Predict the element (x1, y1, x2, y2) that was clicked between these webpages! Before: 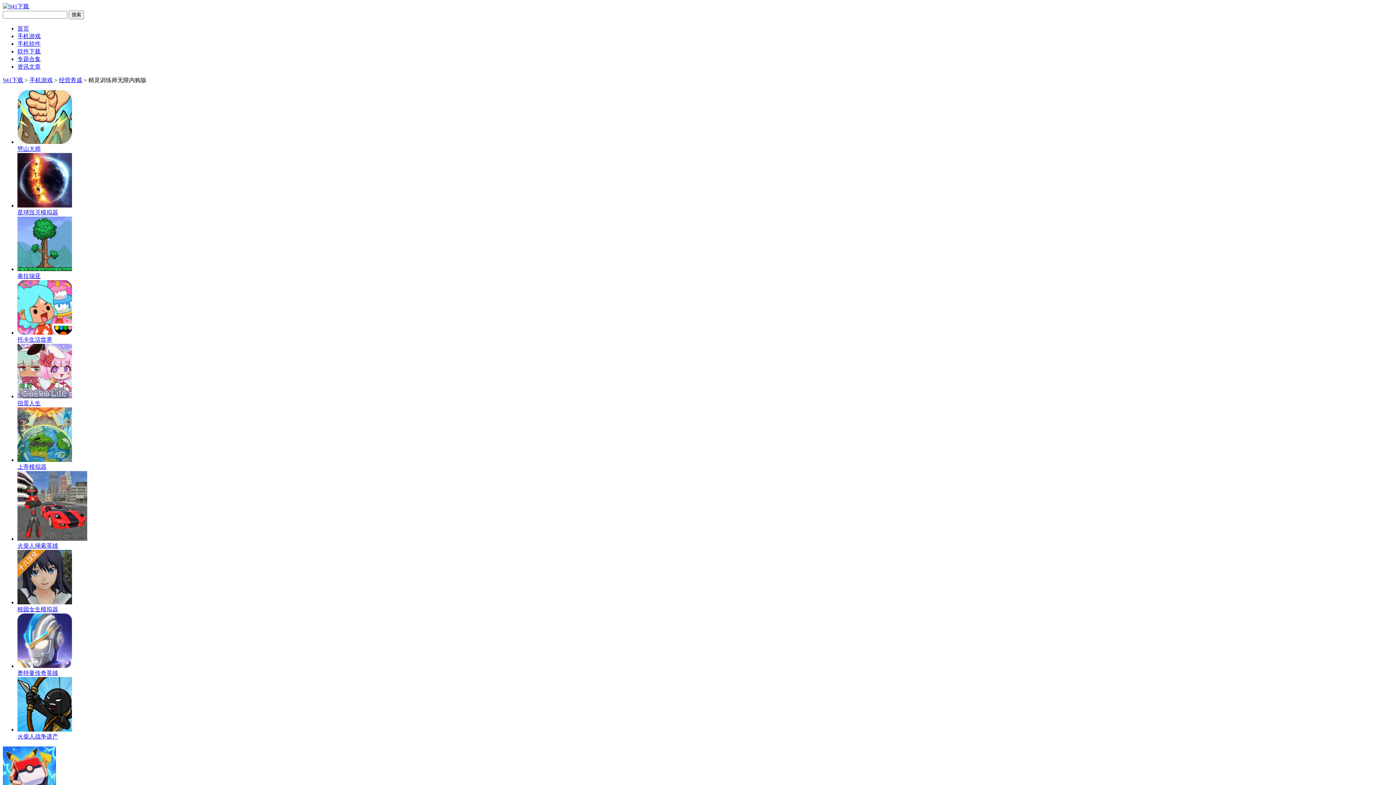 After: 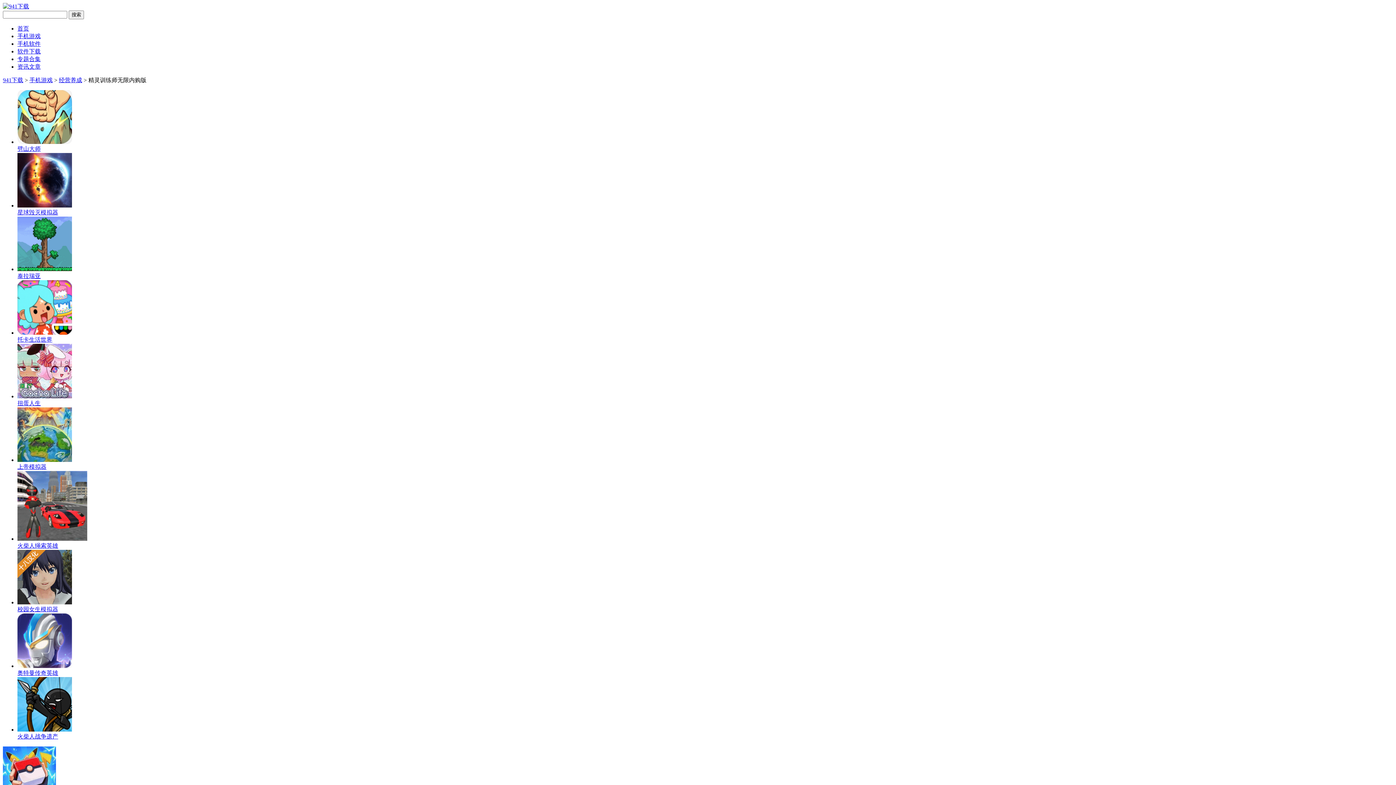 Action: bbox: (17, 216, 1393, 280) label: 泰拉瑞亚